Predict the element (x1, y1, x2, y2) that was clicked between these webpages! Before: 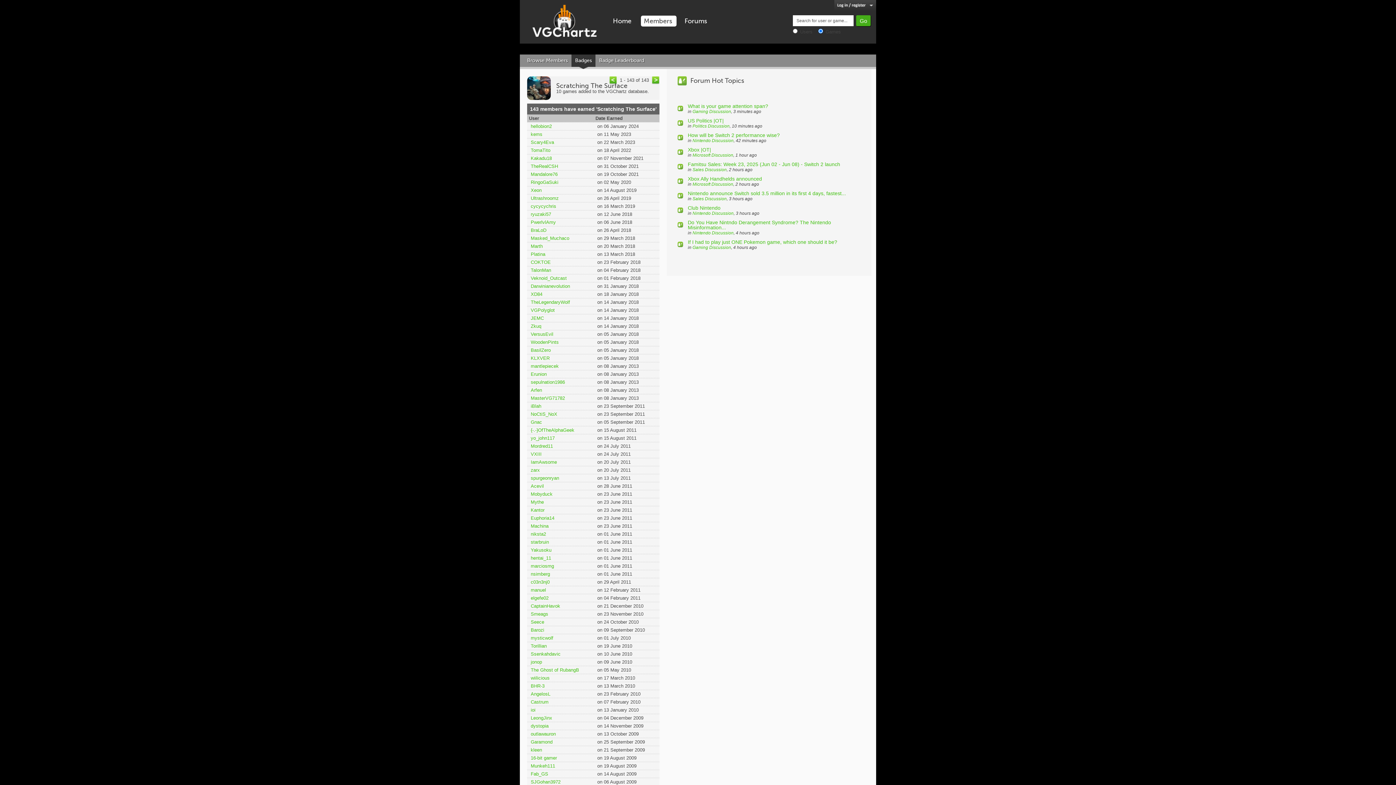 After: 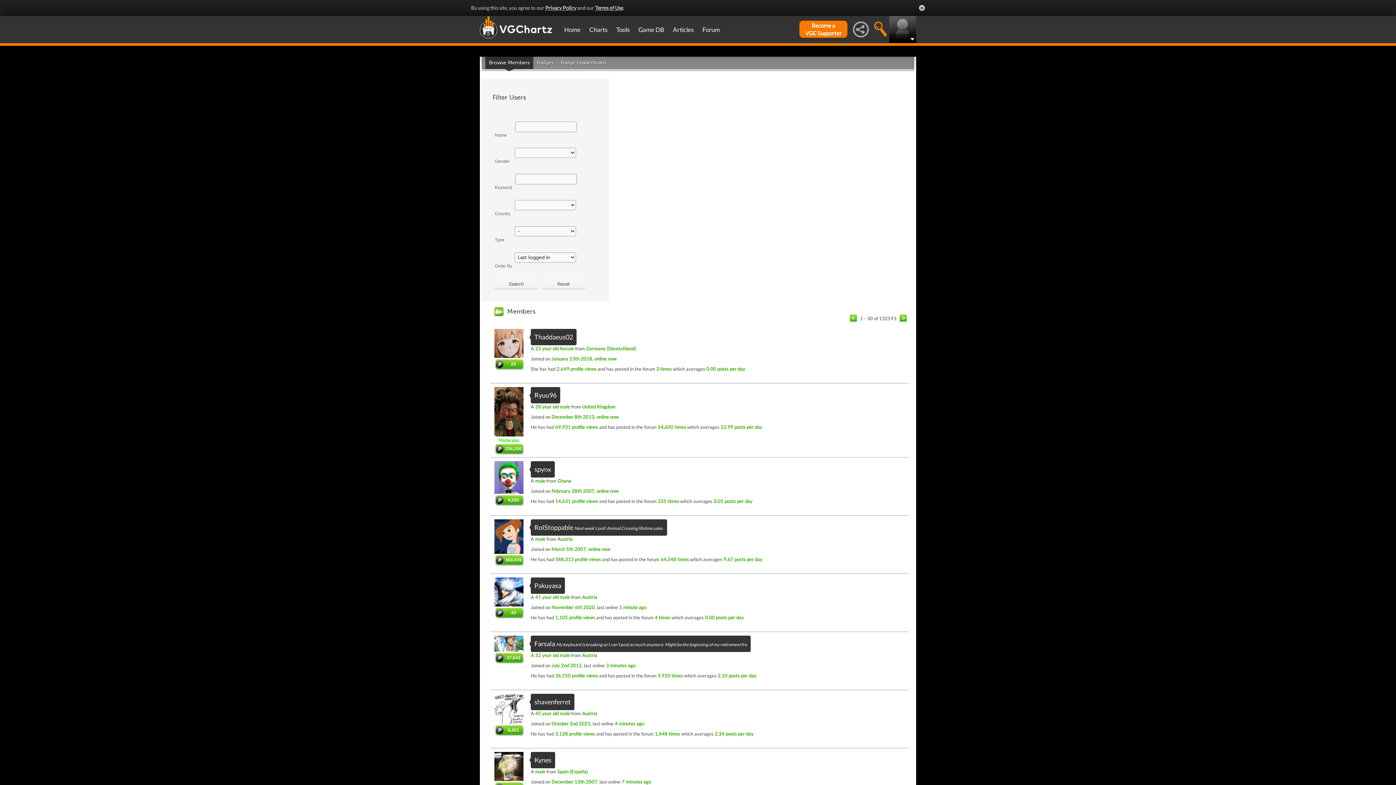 Action: bbox: (530, 675, 549, 681) label: wiilicious